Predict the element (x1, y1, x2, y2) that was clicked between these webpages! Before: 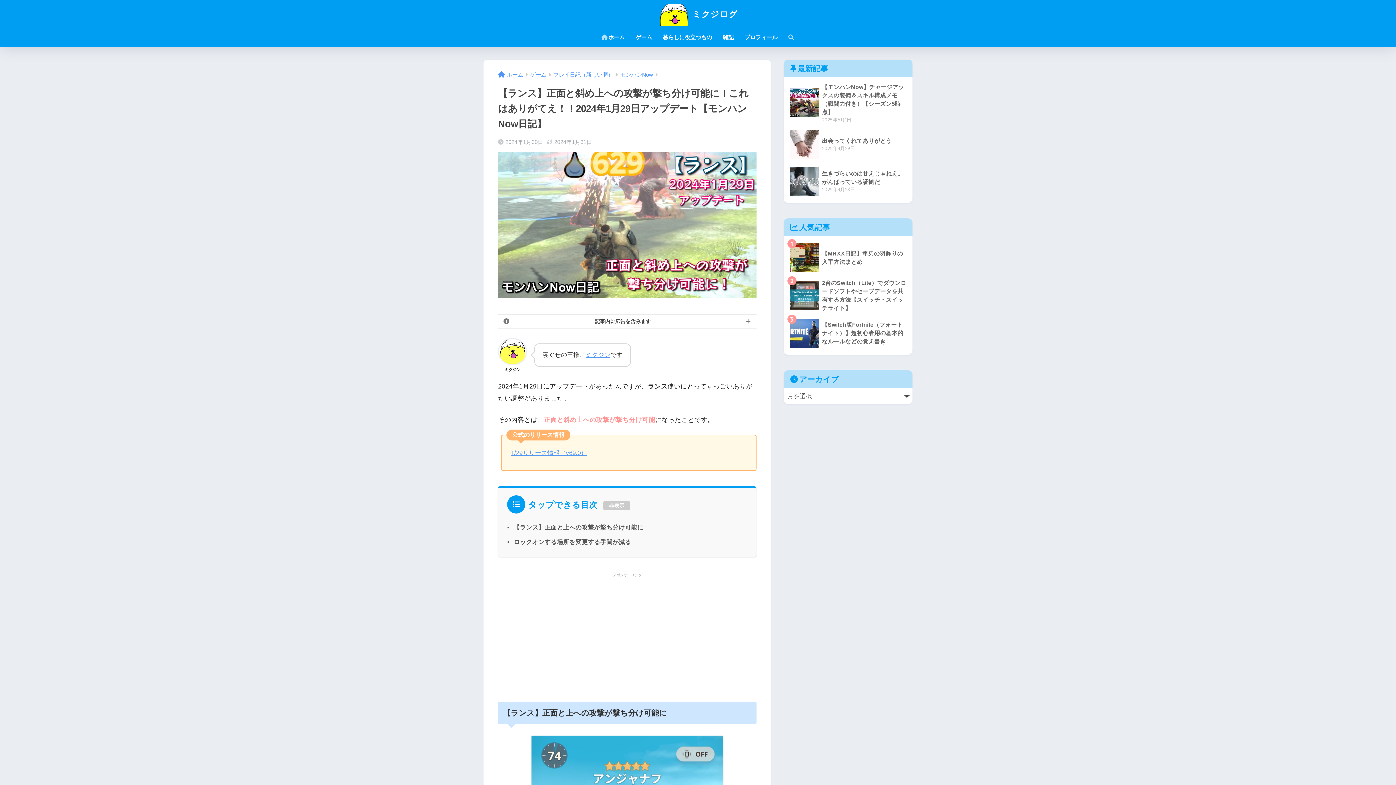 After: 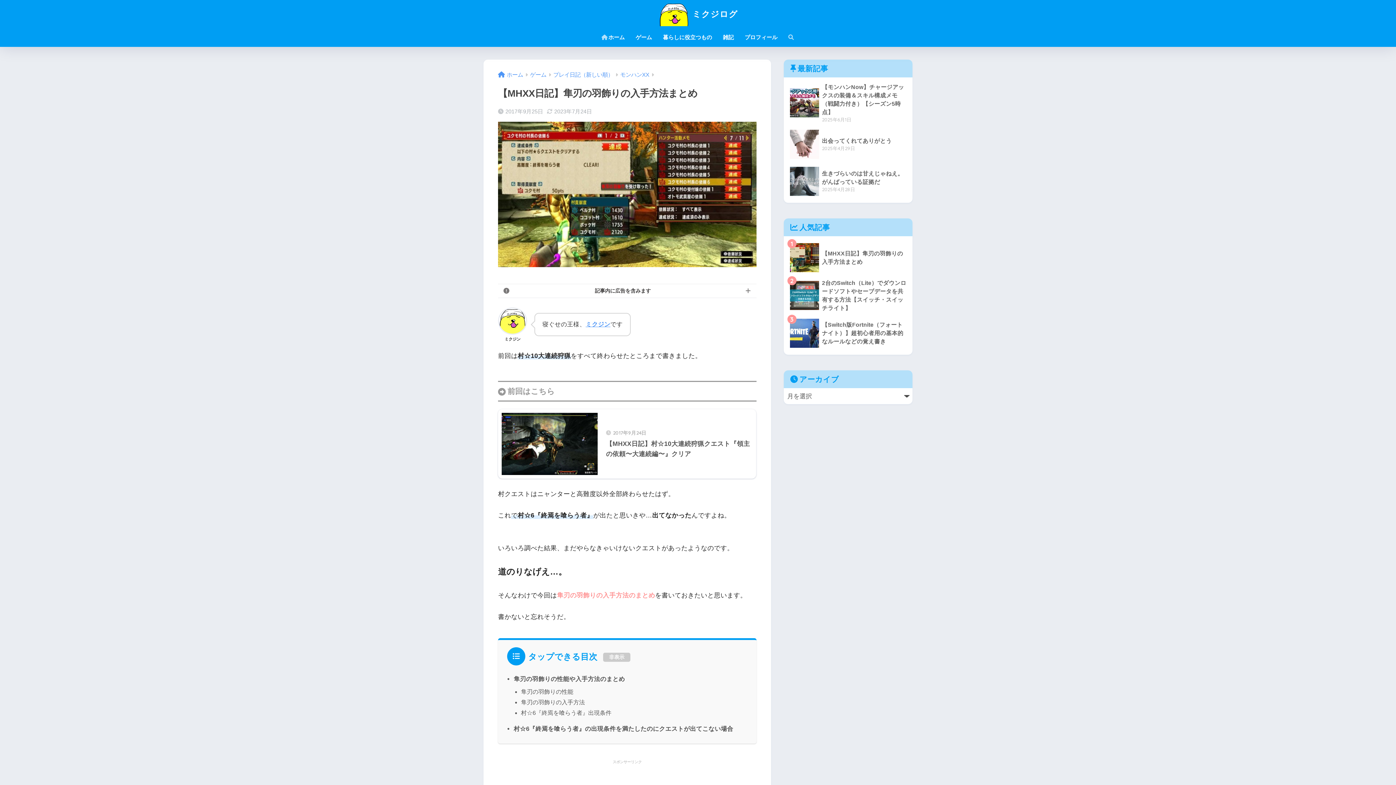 Action: label: 	【MHXX日記】隼刃の羽飾りの入手方法まとめ bbox: (787, 239, 909, 276)